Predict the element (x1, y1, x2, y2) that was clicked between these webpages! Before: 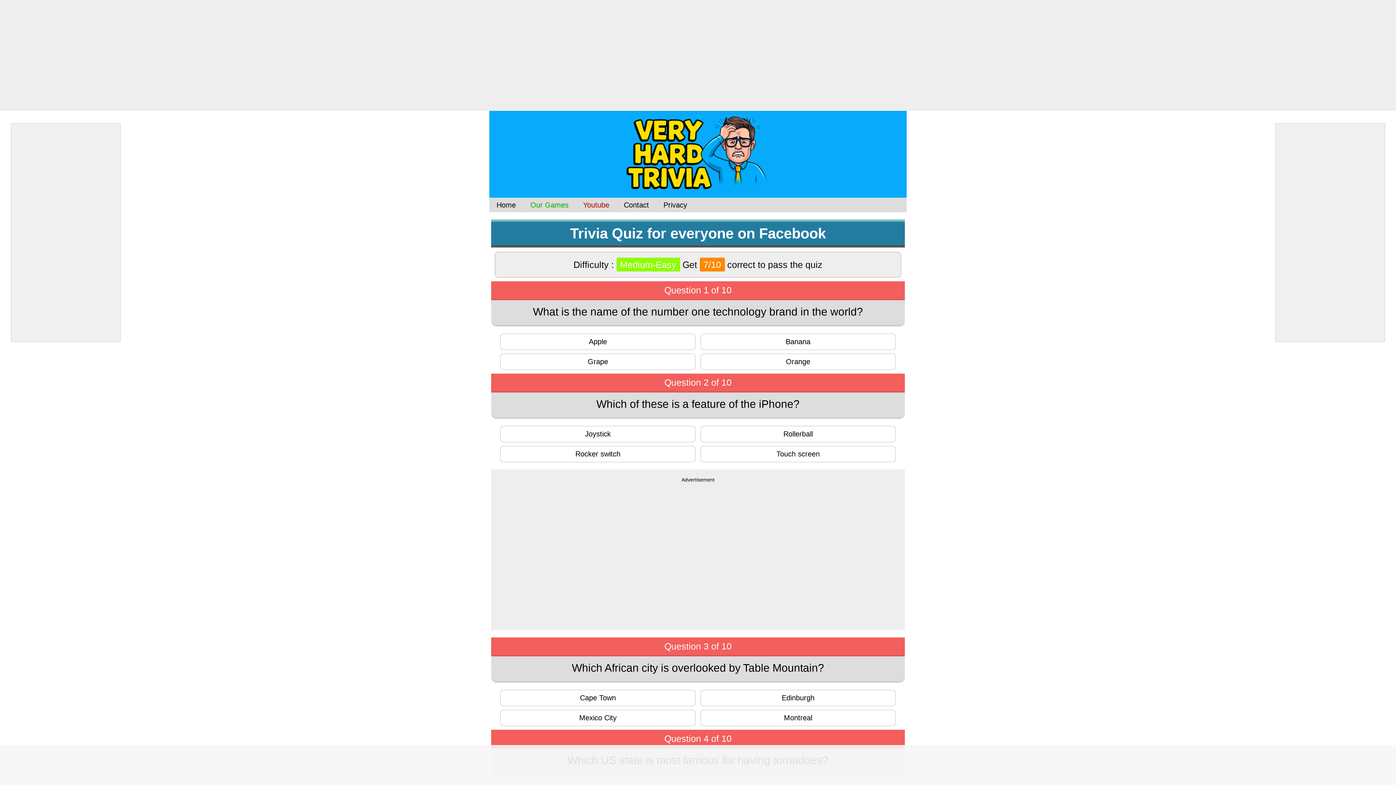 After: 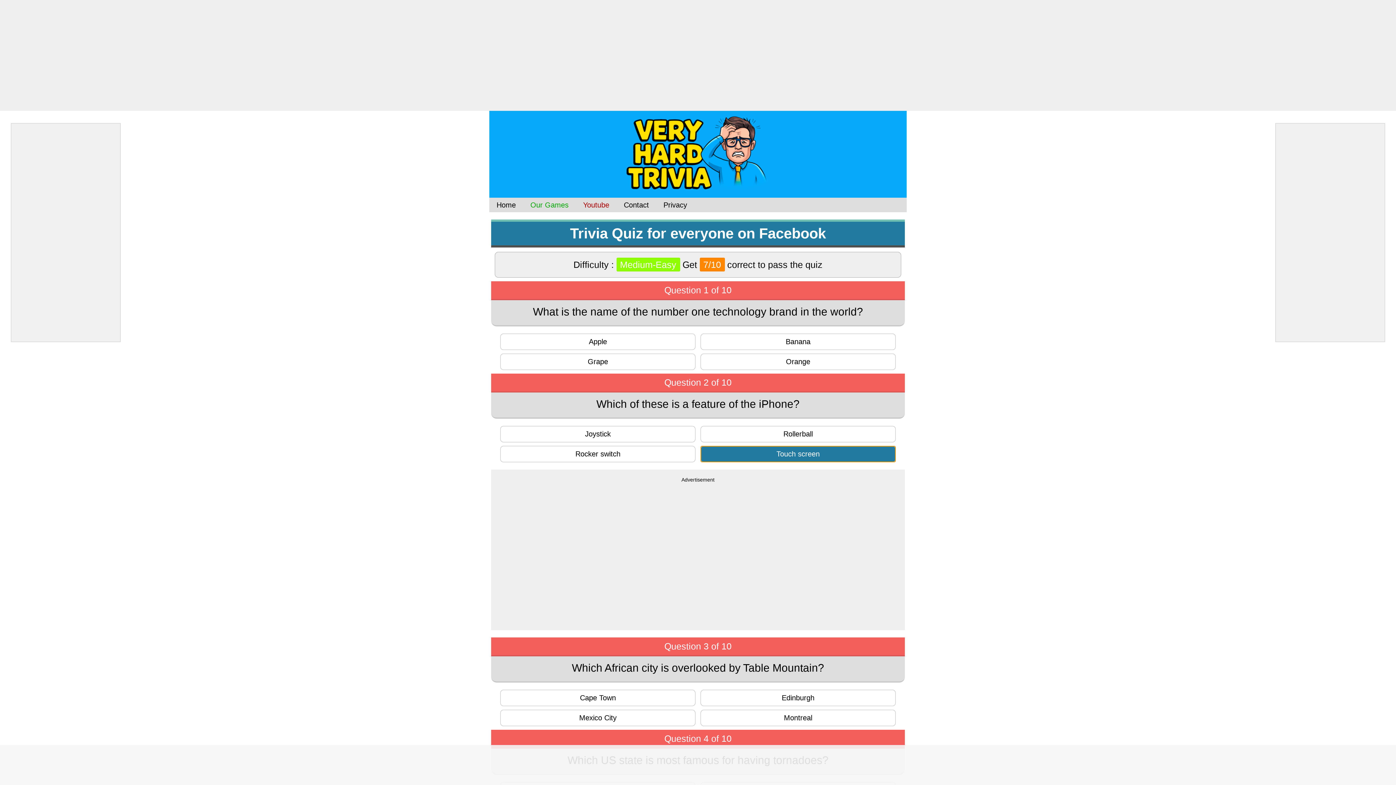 Action: label: Touch screen bbox: (700, 446, 895, 462)